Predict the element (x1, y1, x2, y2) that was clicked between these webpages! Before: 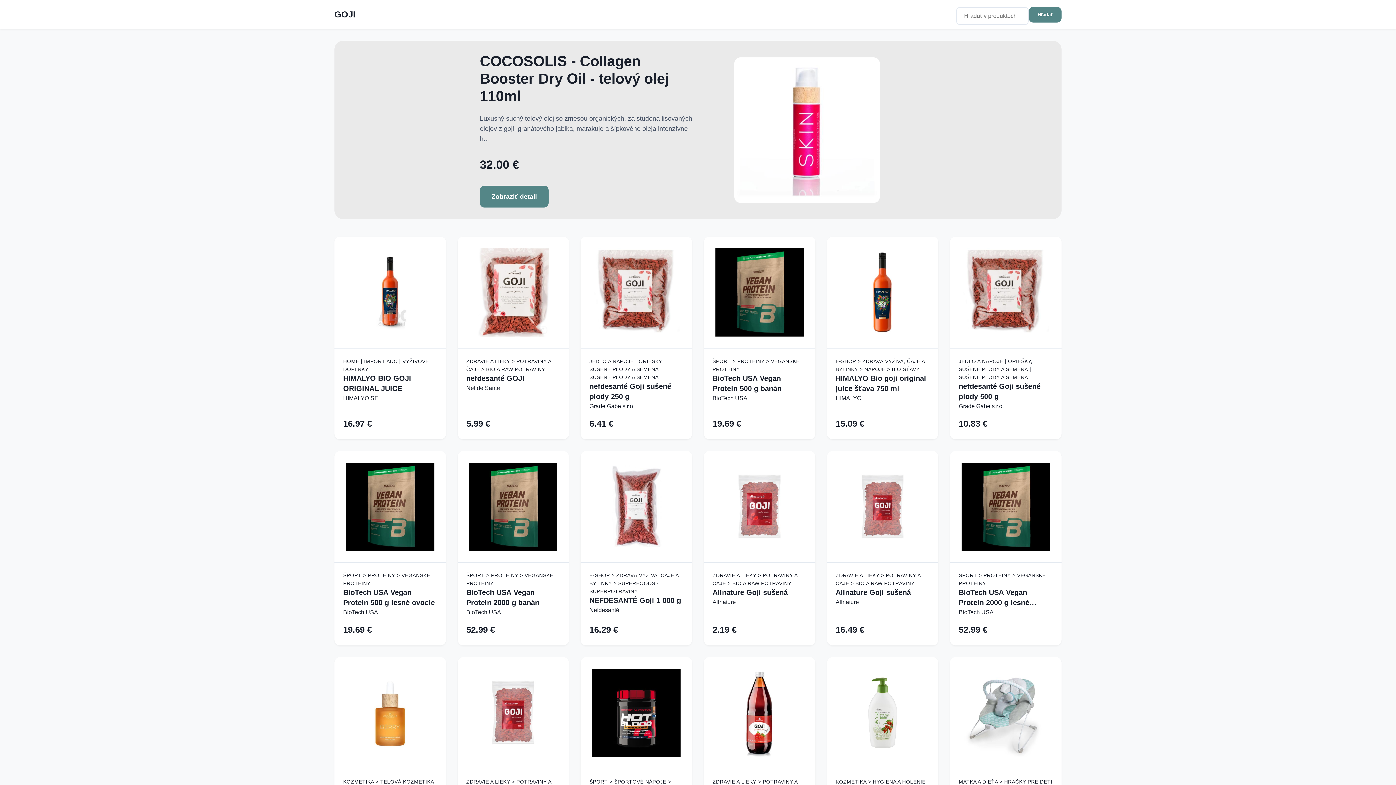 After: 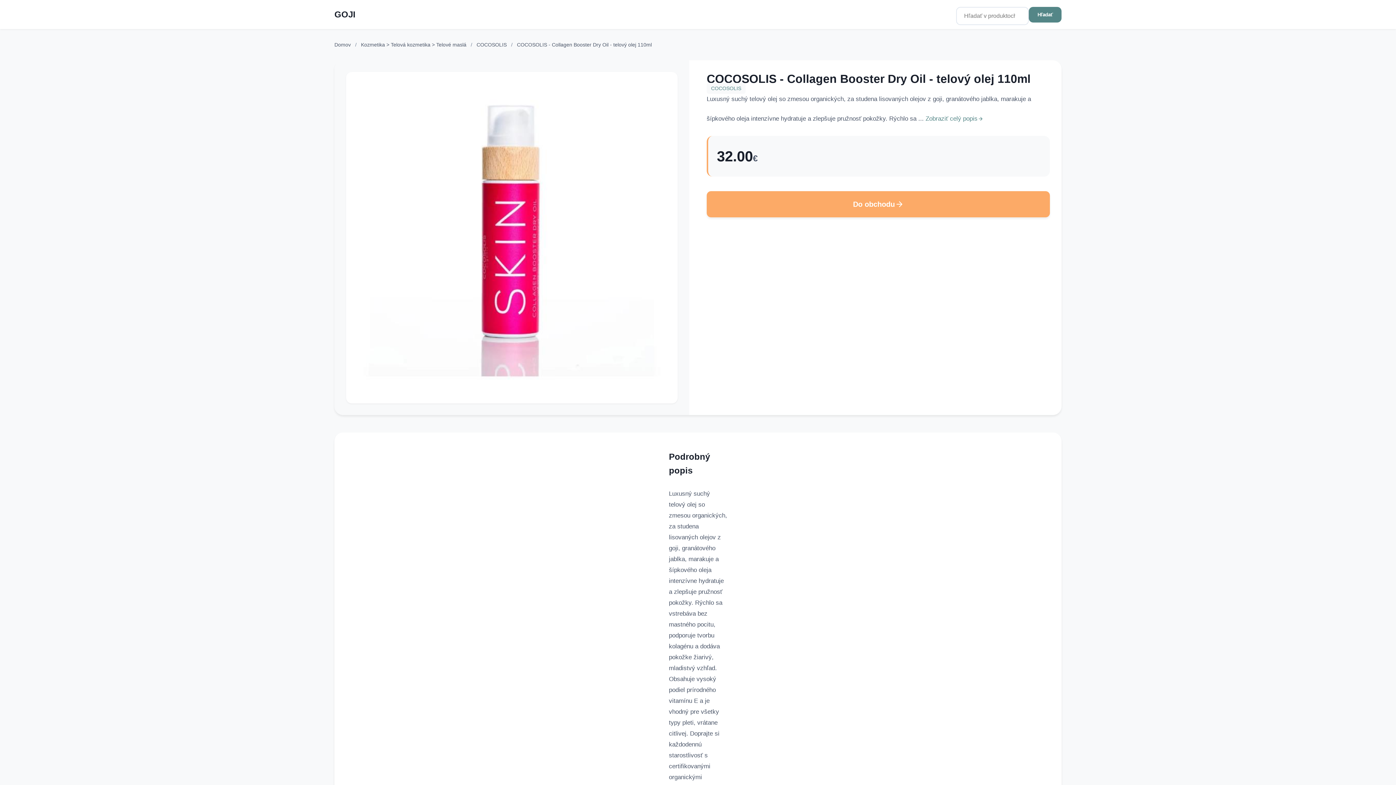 Action: bbox: (480, 185, 548, 207) label: Zobraziť detail